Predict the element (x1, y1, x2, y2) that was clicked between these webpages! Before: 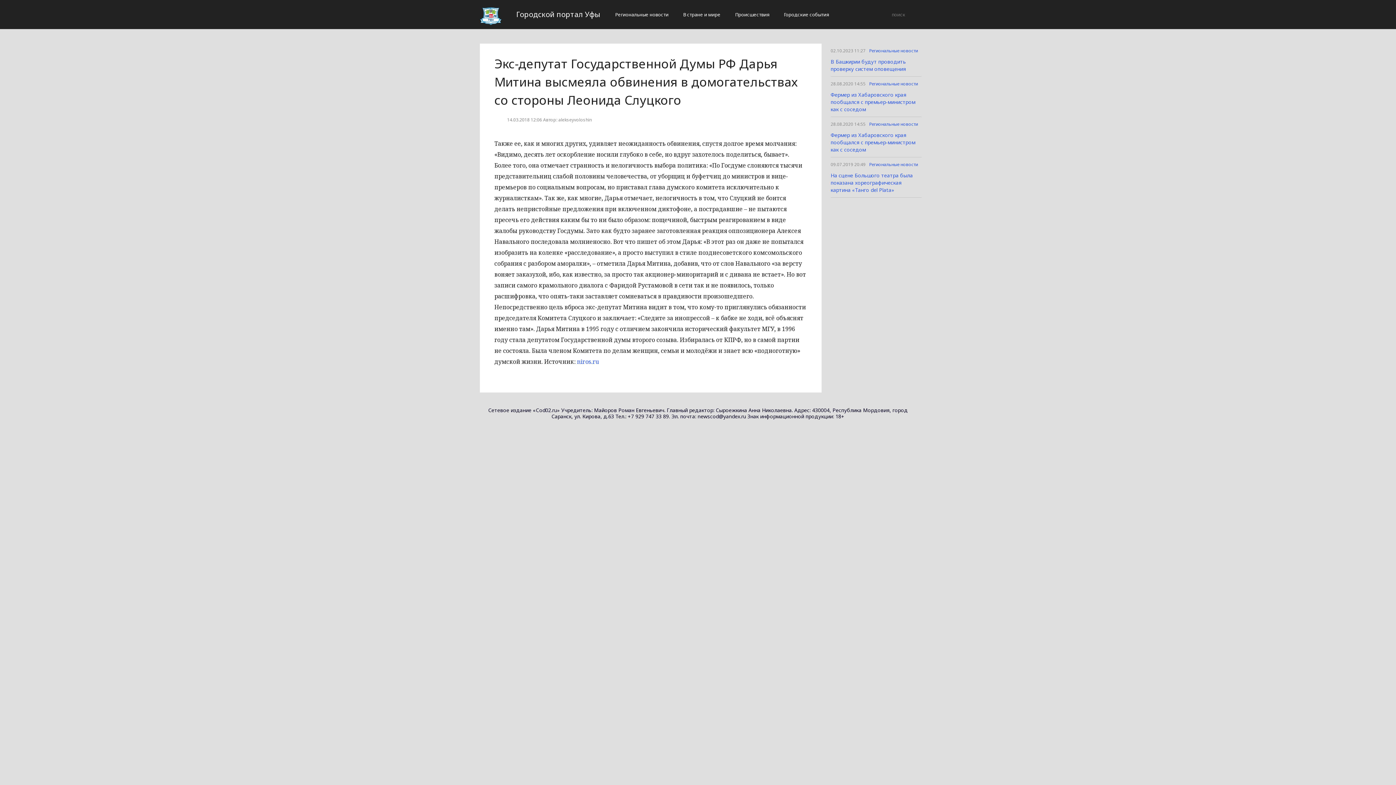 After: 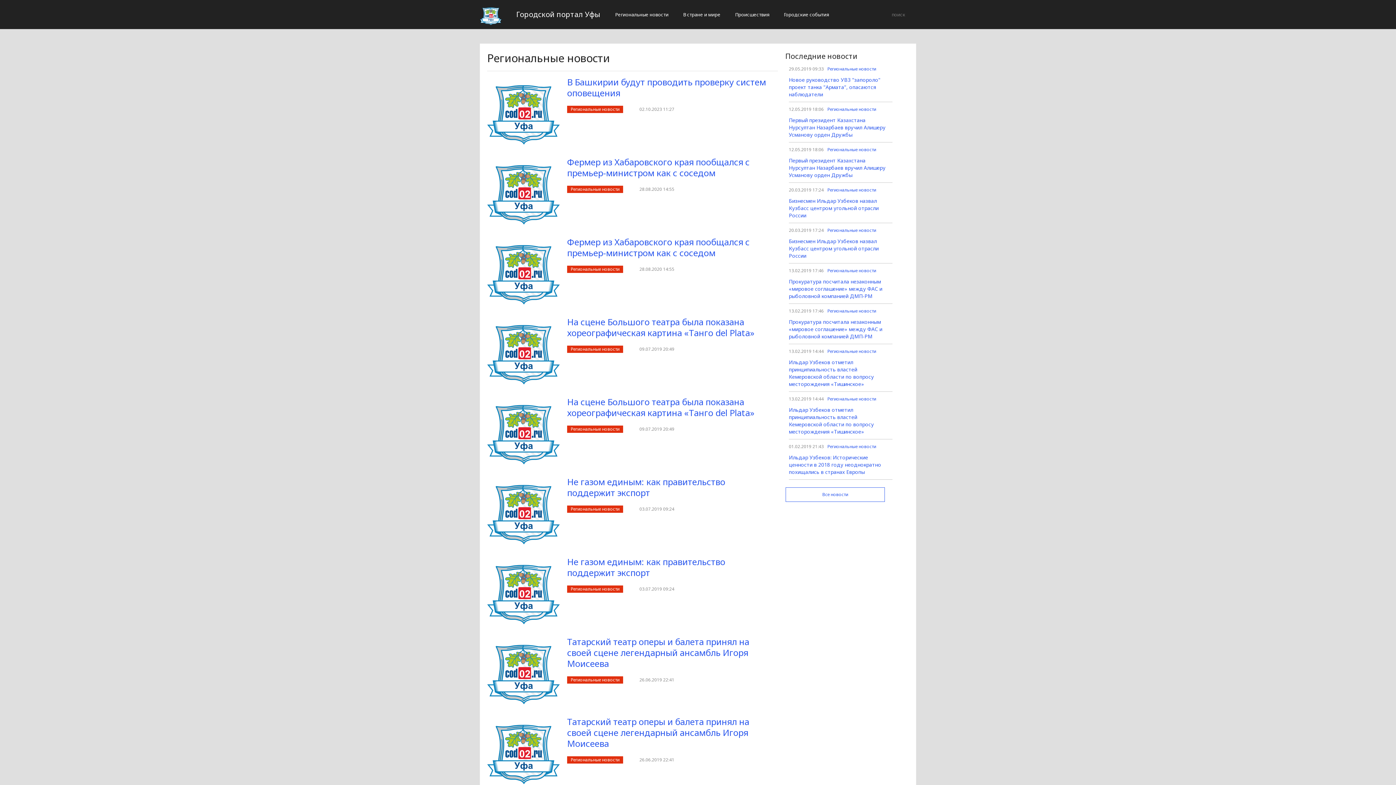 Action: bbox: (869, 118, 918, 129) label: Региональные новости